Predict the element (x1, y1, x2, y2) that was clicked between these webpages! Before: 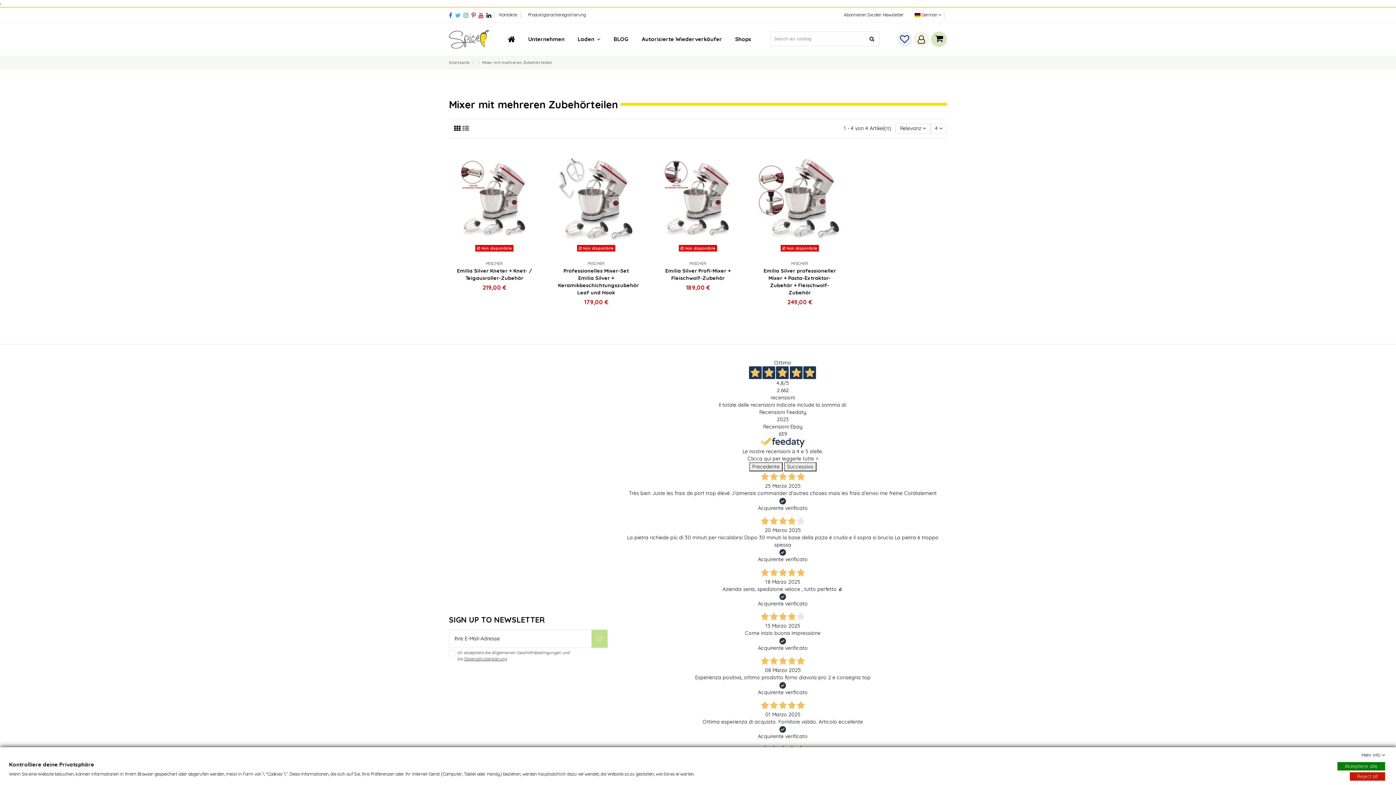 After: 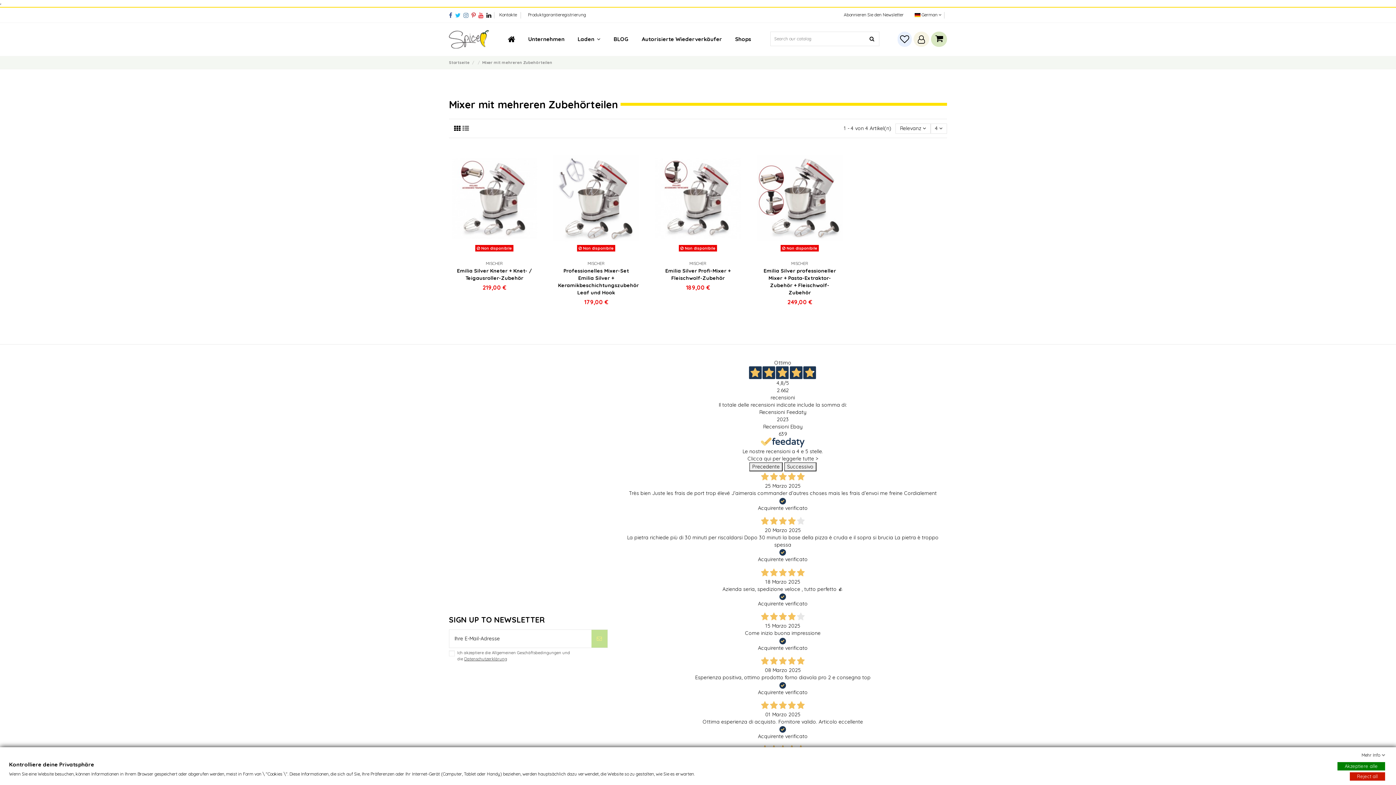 Action: bbox: (749, 462, 782, 471) label: Precedente